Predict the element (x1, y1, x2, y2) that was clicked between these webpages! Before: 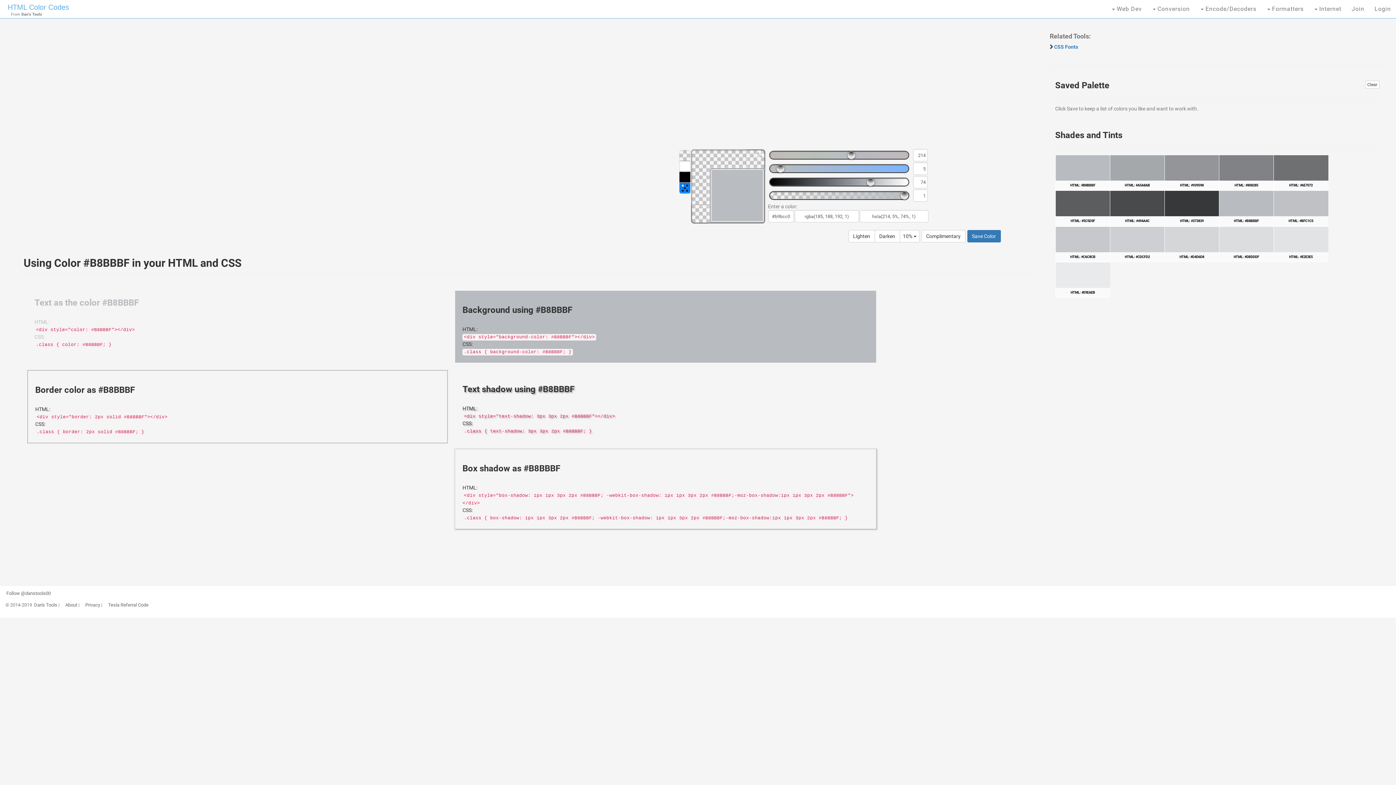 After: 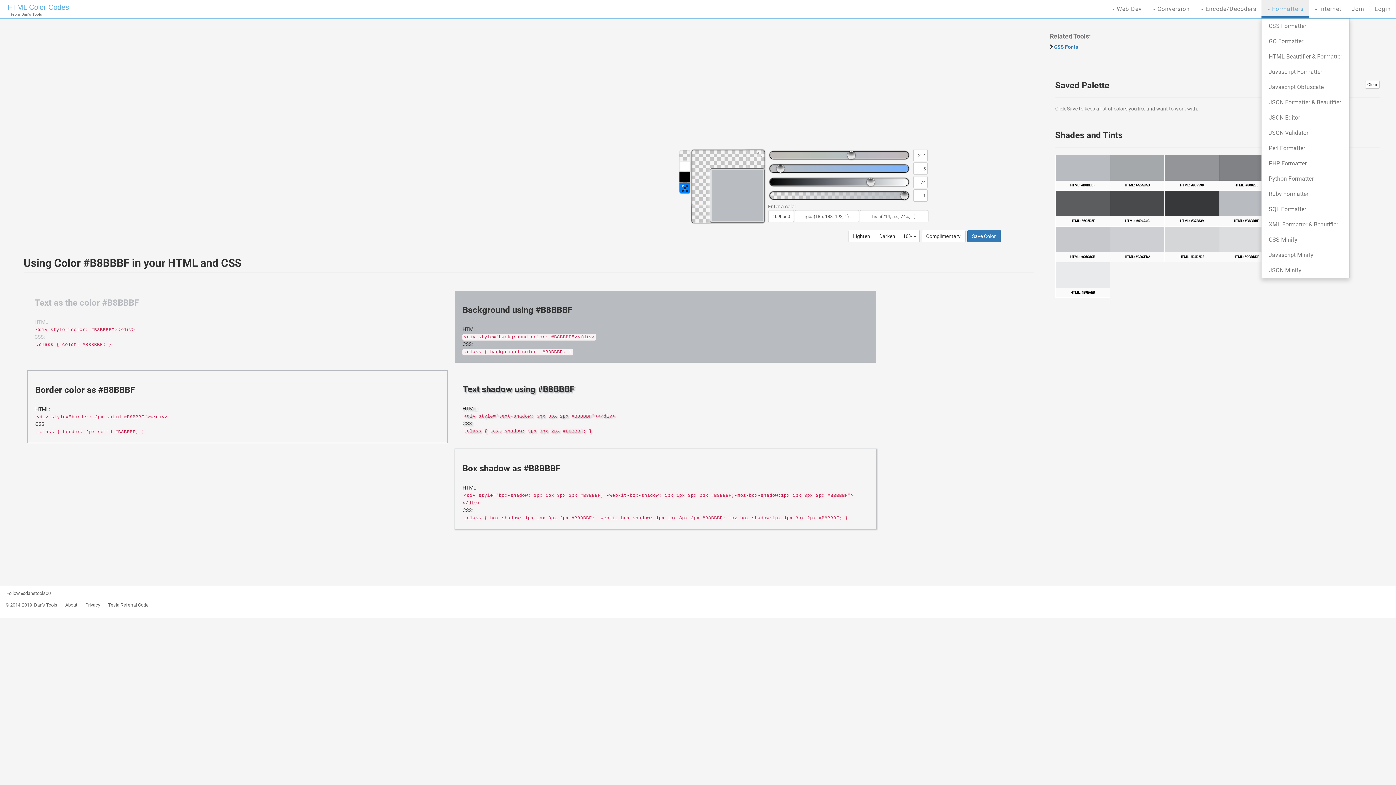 Action: label:  Formatters bbox: (1261, 0, 1309, 18)